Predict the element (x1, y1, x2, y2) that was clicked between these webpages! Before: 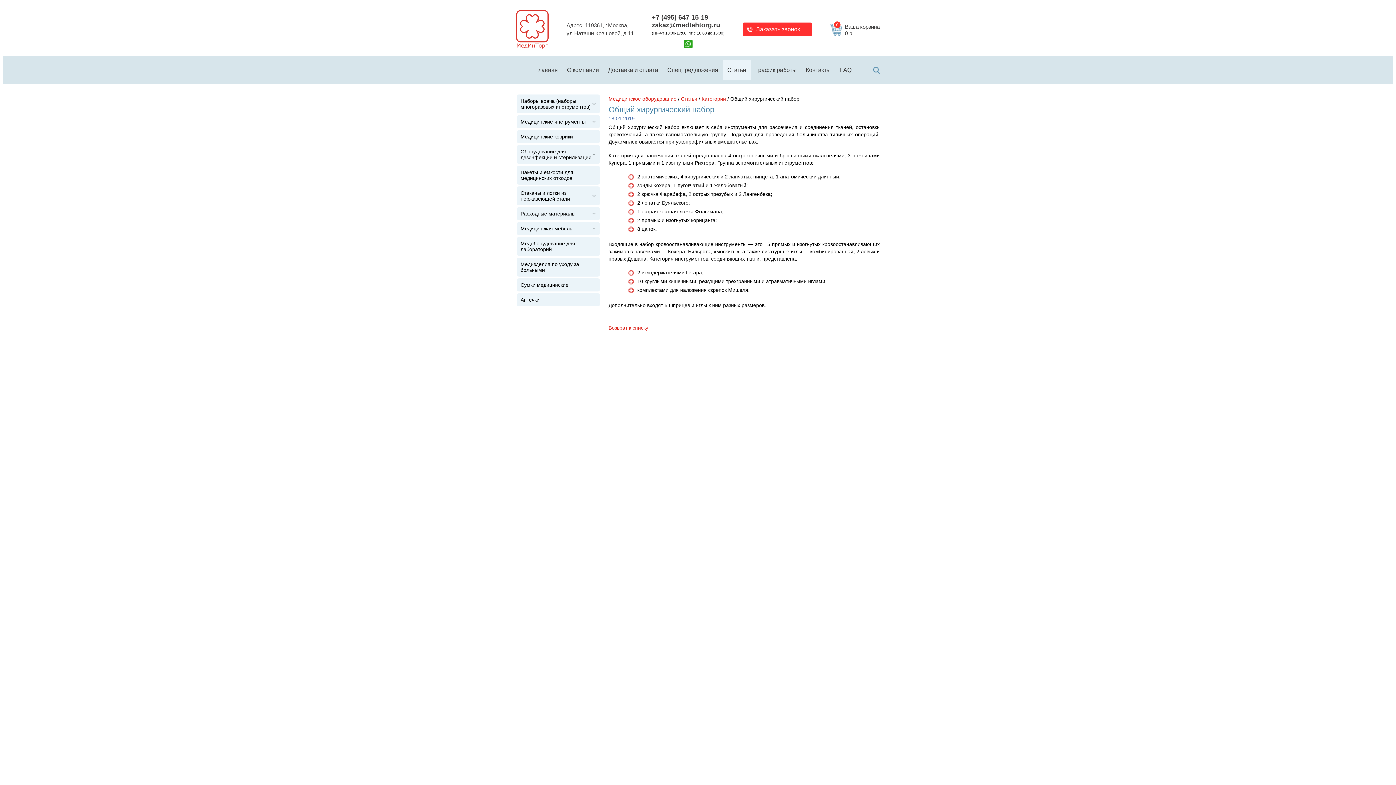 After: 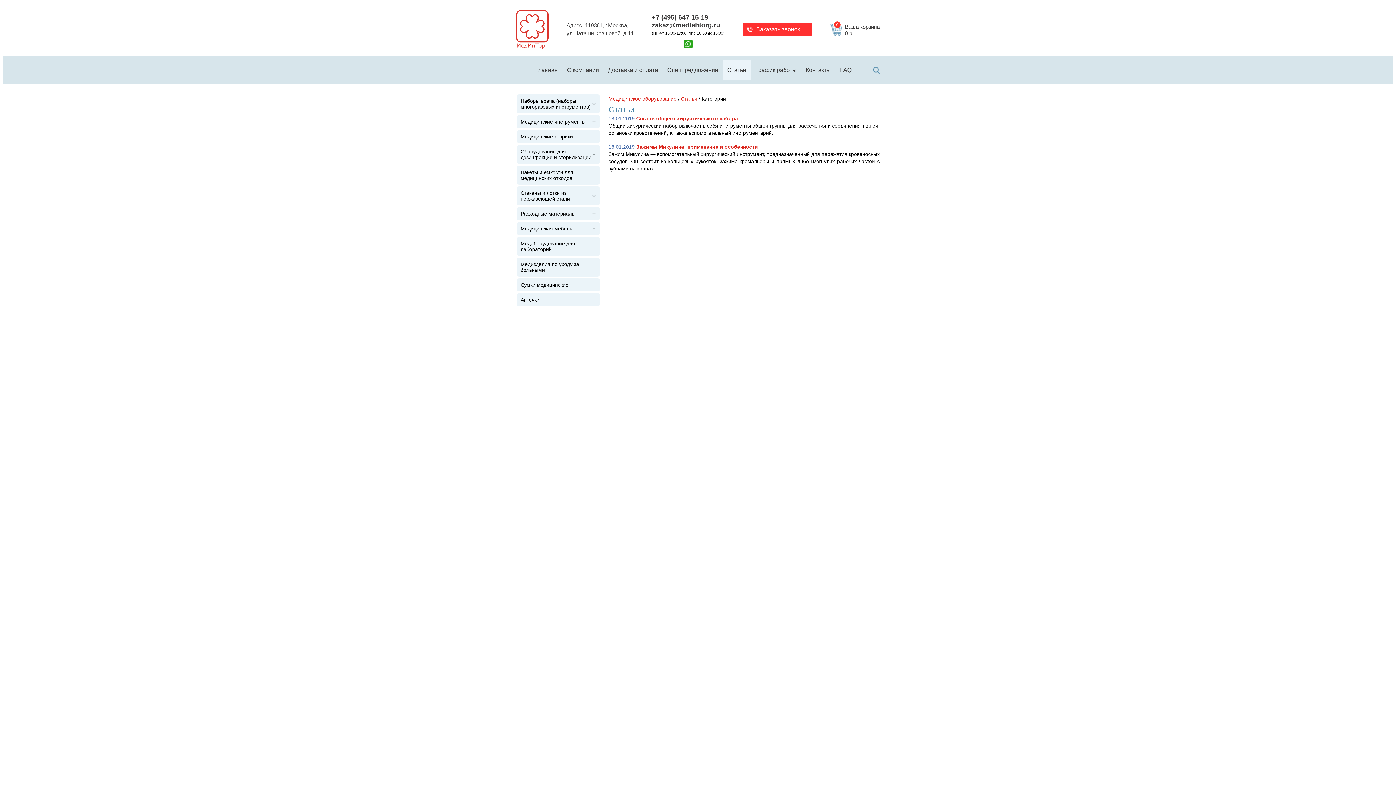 Action: label: Статьи bbox: (681, 96, 697, 101)